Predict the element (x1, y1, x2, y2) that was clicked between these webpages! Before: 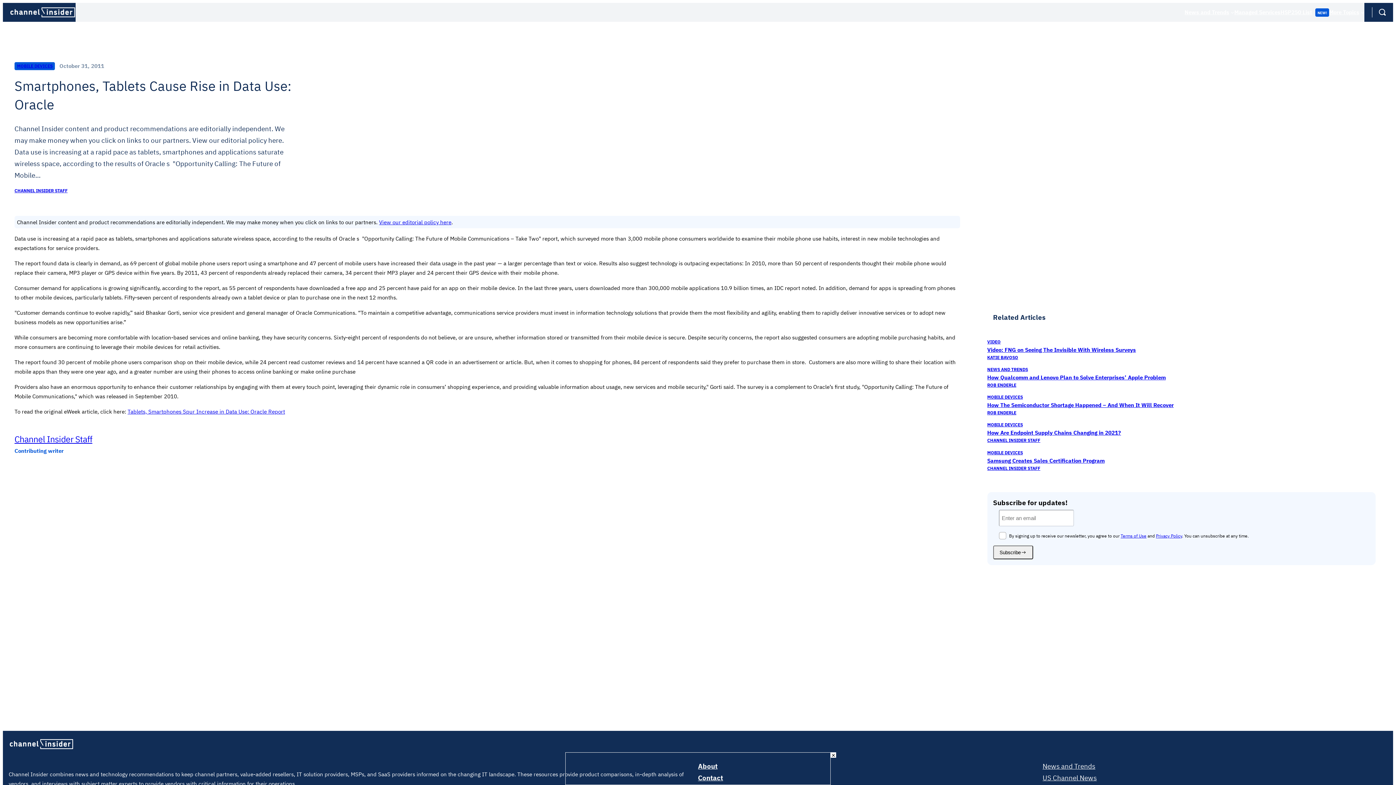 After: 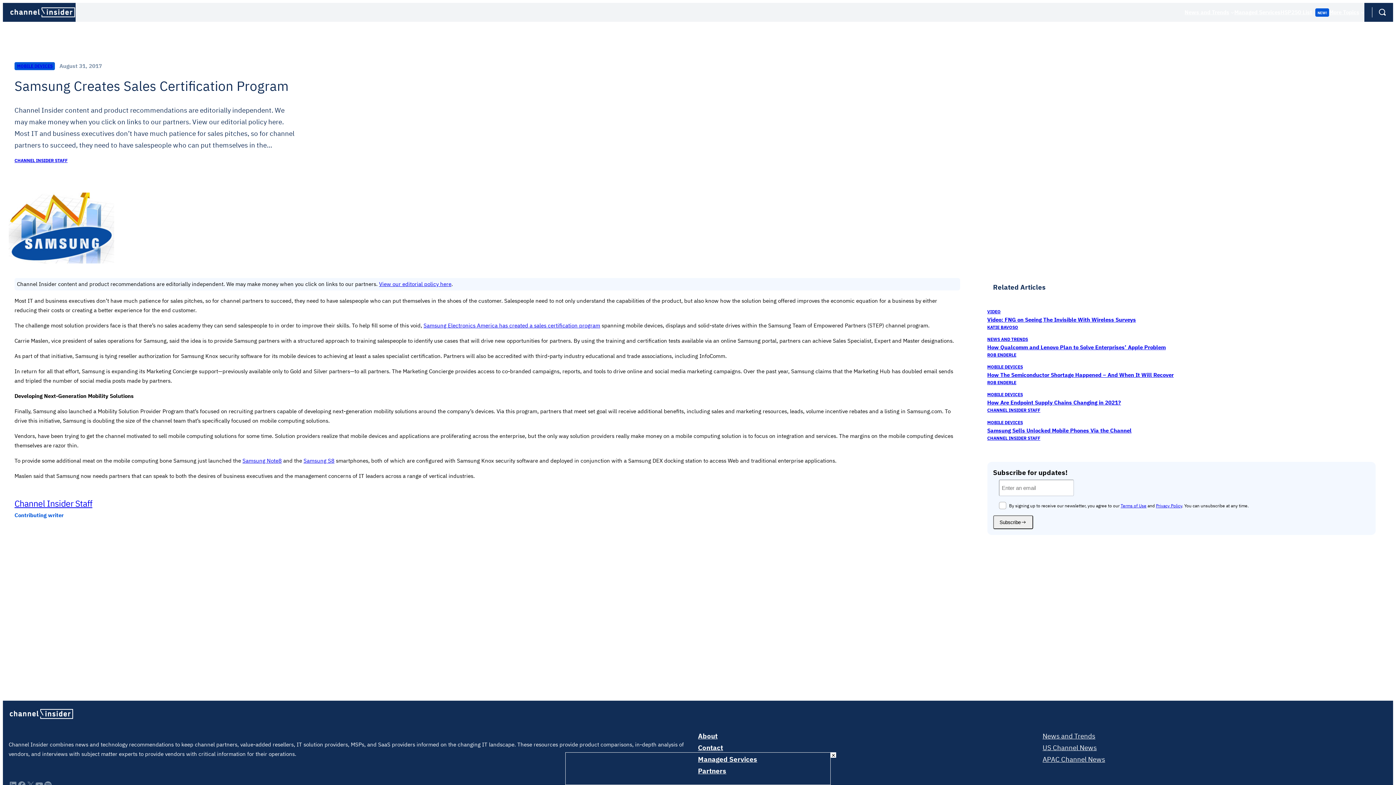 Action: bbox: (987, 457, 1104, 464) label: Samsung Creates Sales Certification Program